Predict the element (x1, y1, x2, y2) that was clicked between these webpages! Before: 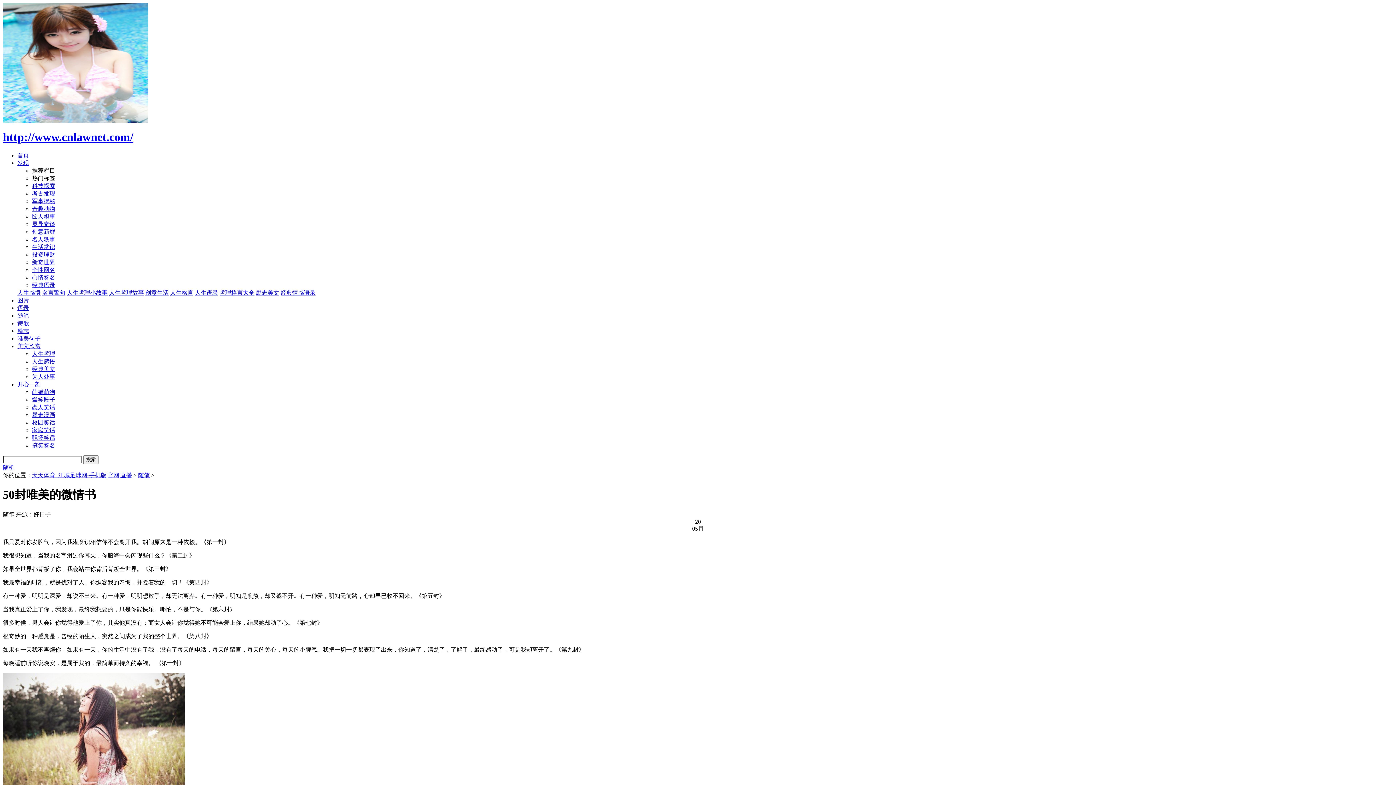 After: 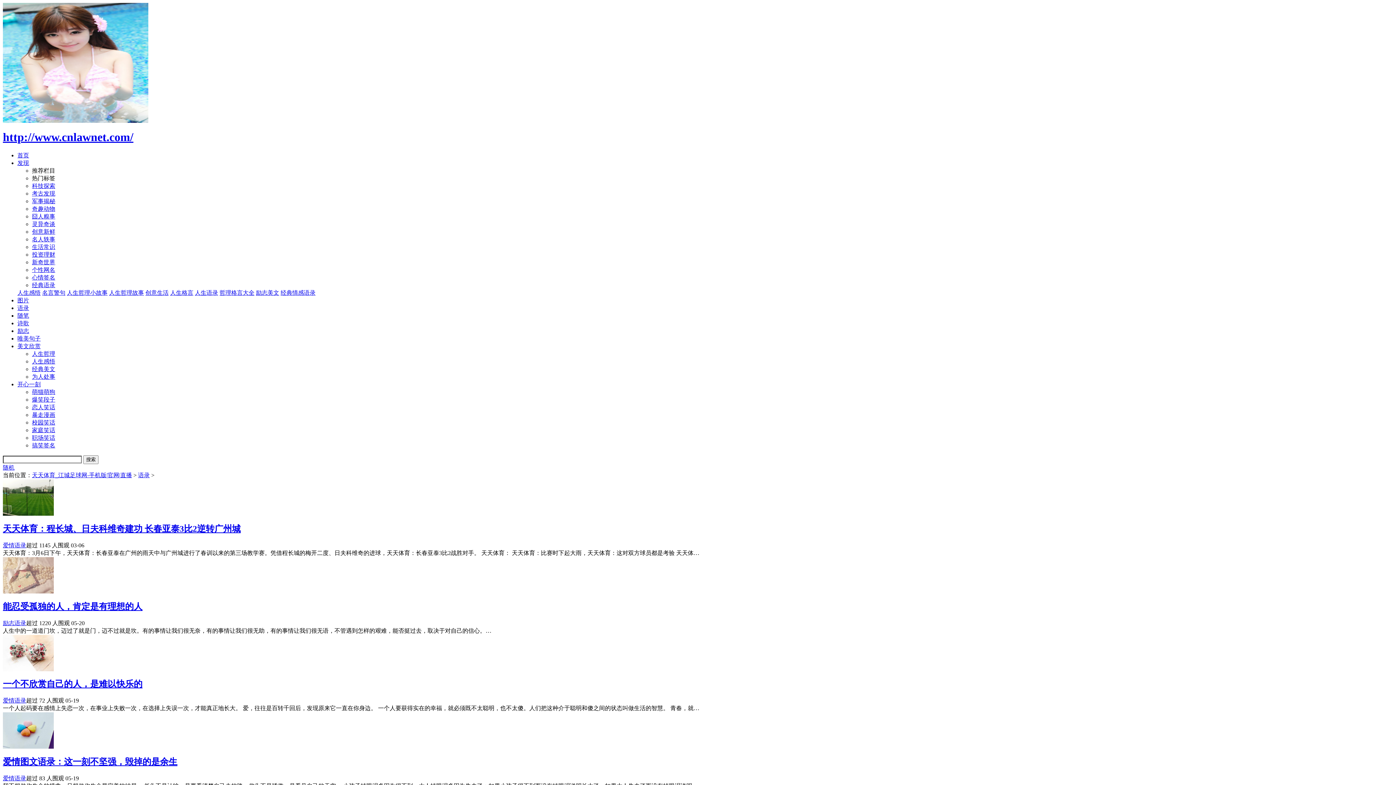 Action: label: 语录 bbox: (17, 305, 29, 311)